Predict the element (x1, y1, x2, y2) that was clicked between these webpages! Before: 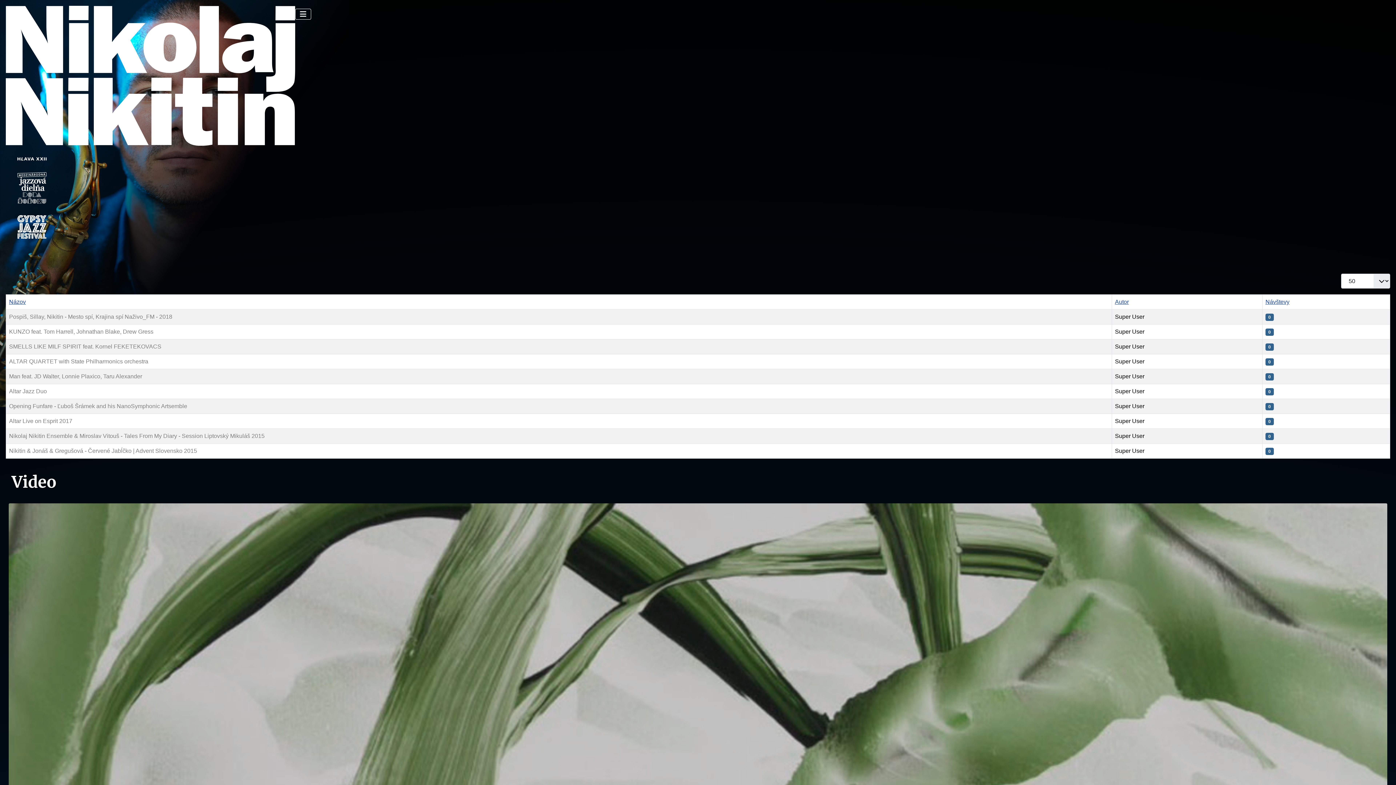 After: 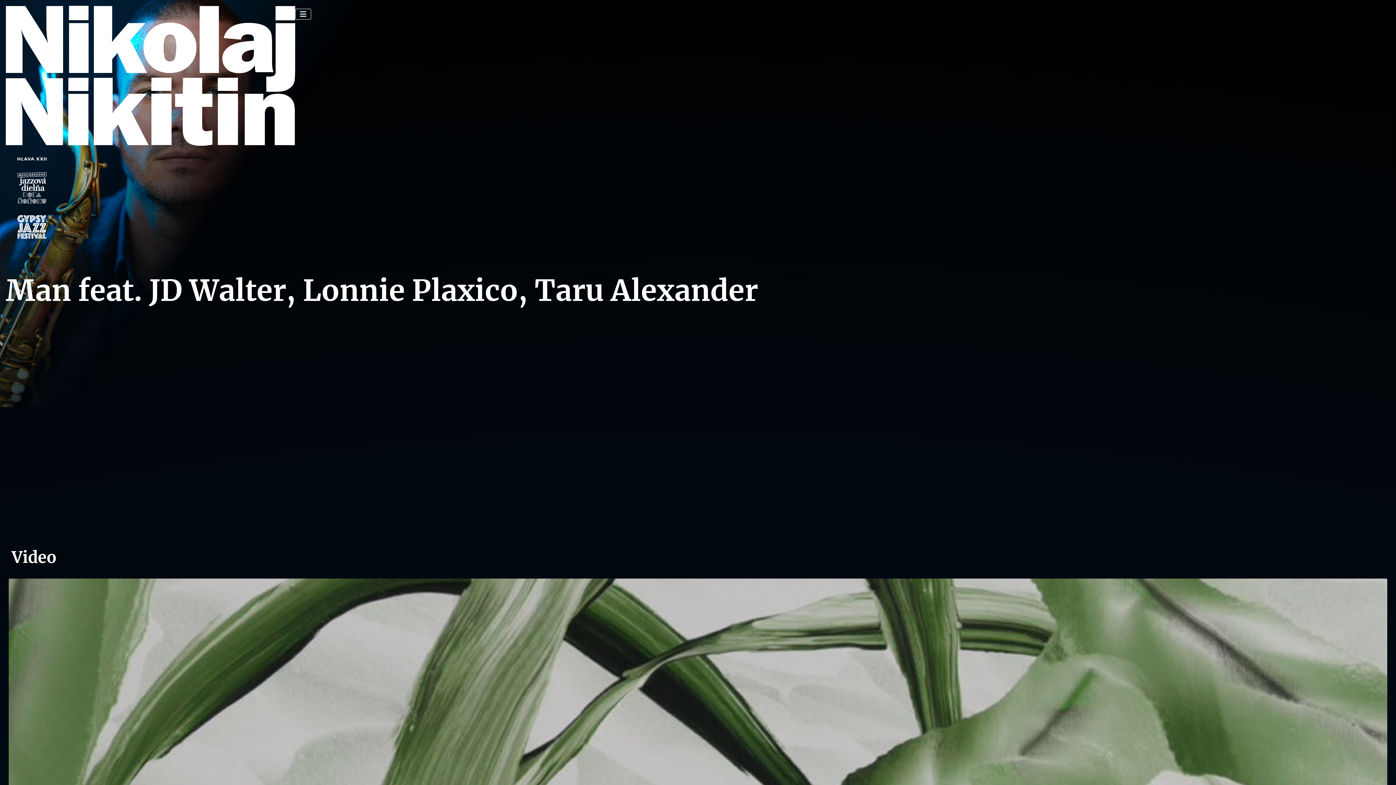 Action: bbox: (9, 373, 142, 379) label: Man feat. JD Walter, Lonnie Plaxico, Taru Alexander